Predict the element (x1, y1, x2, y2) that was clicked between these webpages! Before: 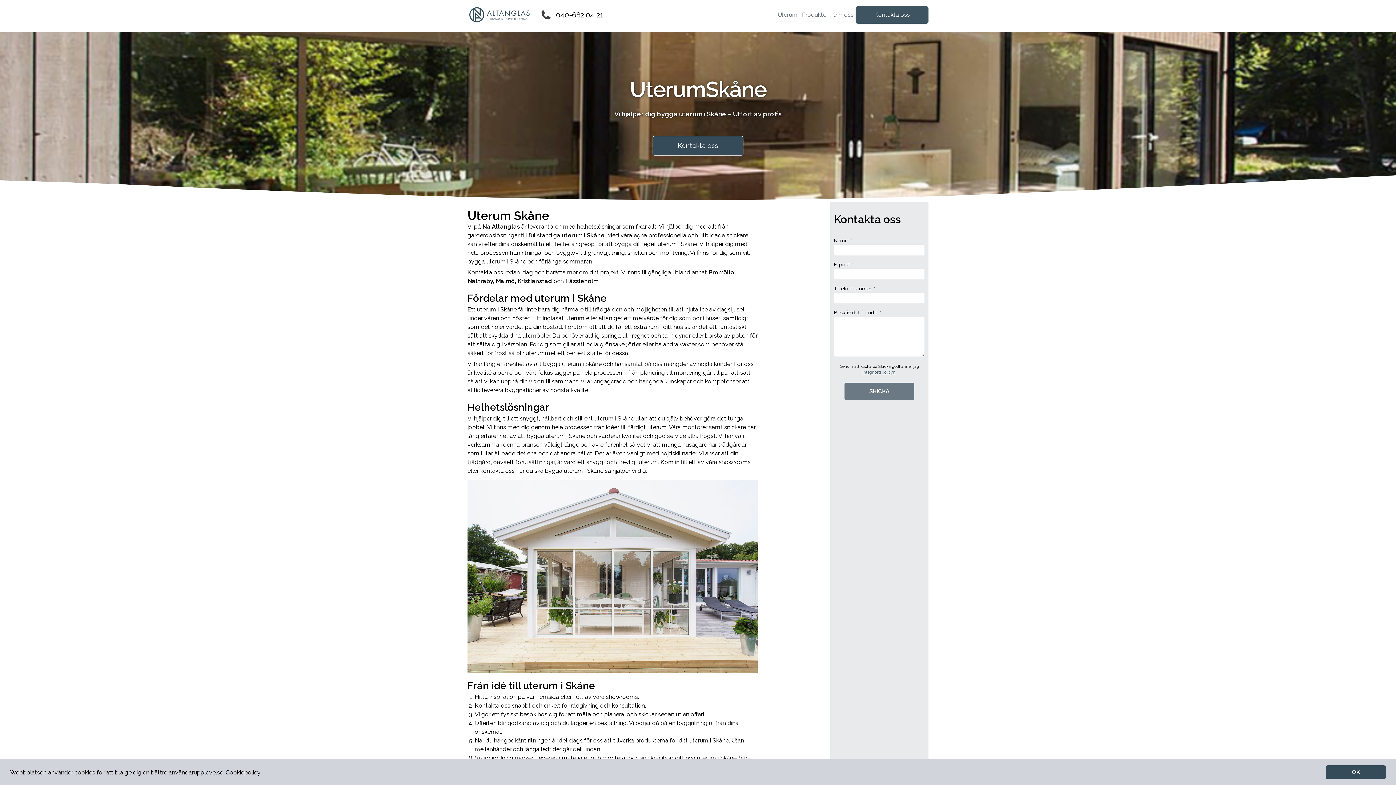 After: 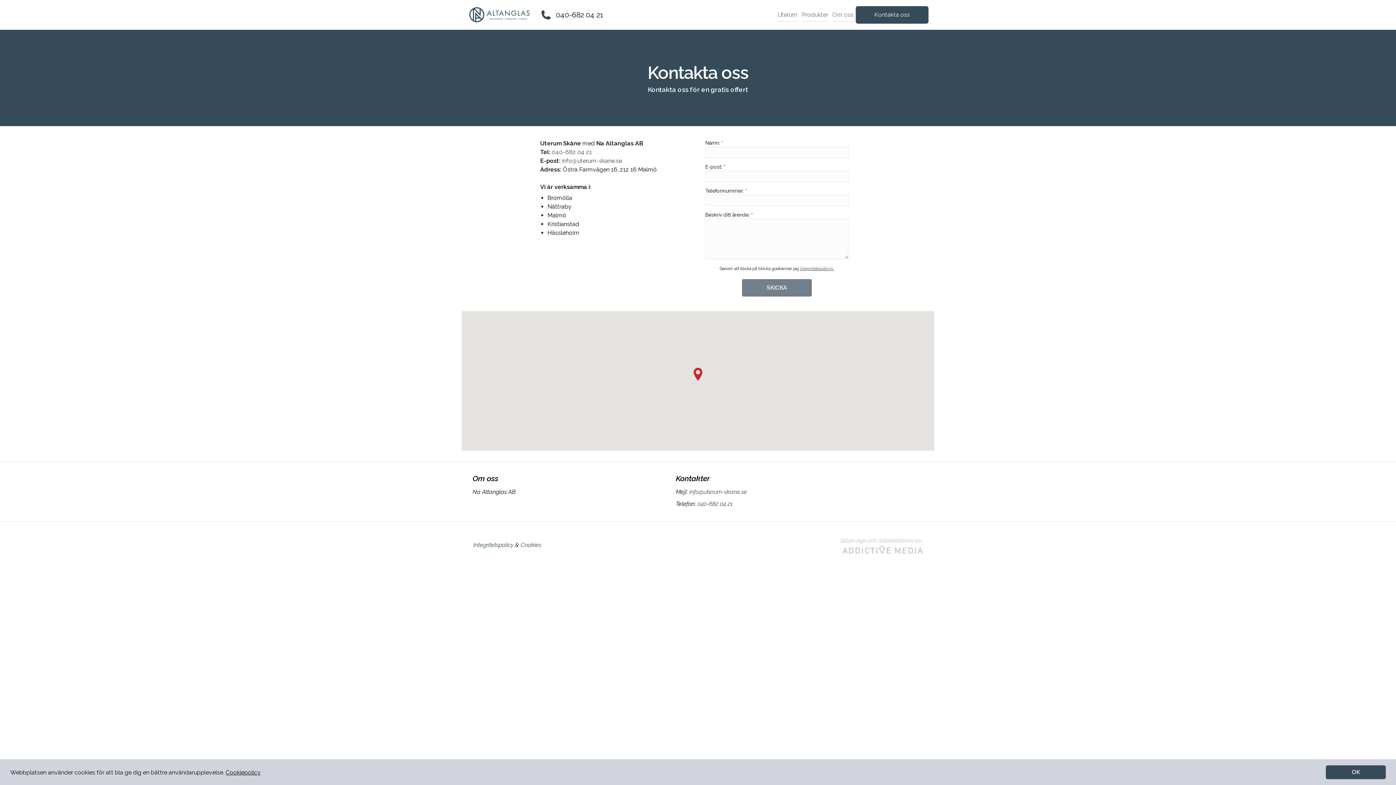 Action: label: Kontakta oss bbox: (856, 6, 928, 23)